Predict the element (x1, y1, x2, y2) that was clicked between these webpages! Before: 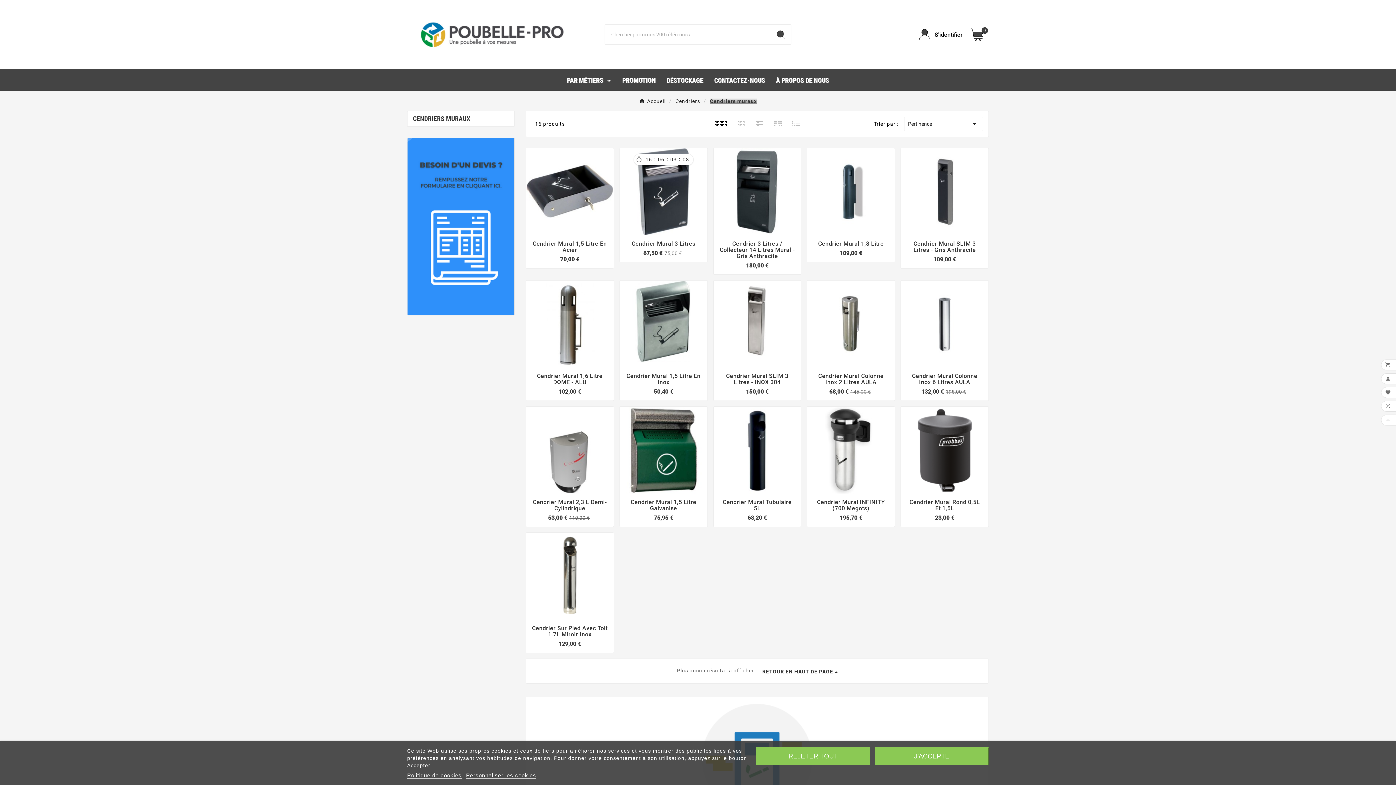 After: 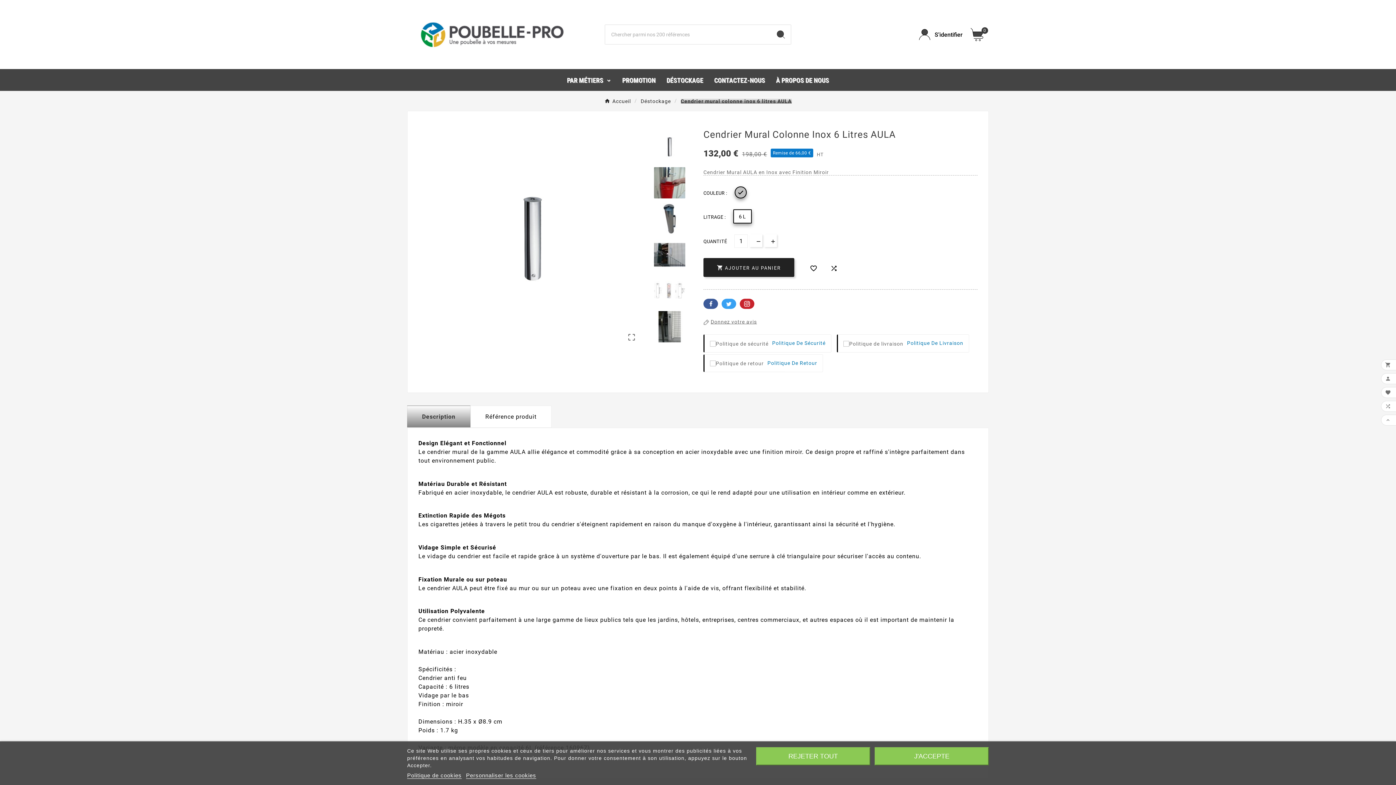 Action: bbox: (901, 280, 988, 367)